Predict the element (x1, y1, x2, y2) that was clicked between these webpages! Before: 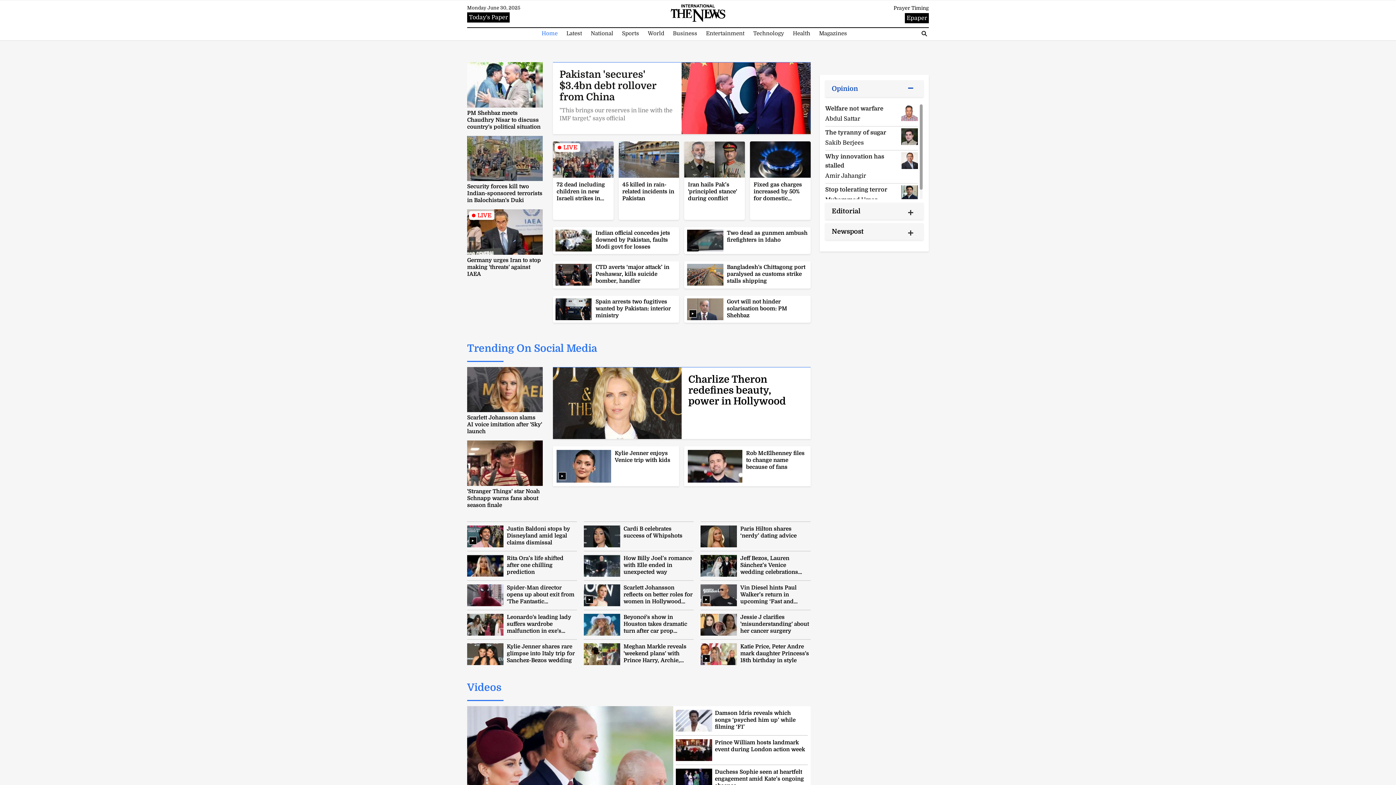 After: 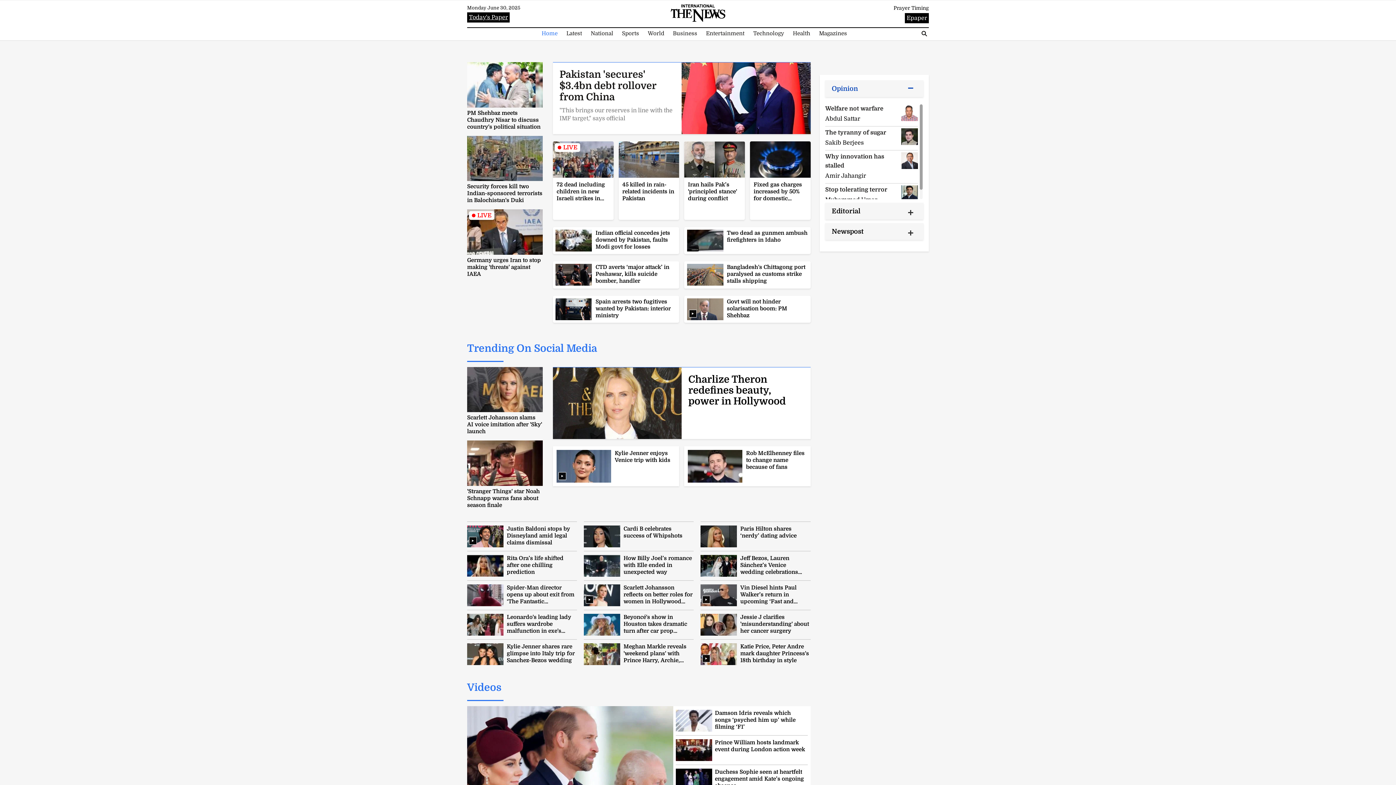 Action: bbox: (467, 12, 509, 22) label: Today's Paper